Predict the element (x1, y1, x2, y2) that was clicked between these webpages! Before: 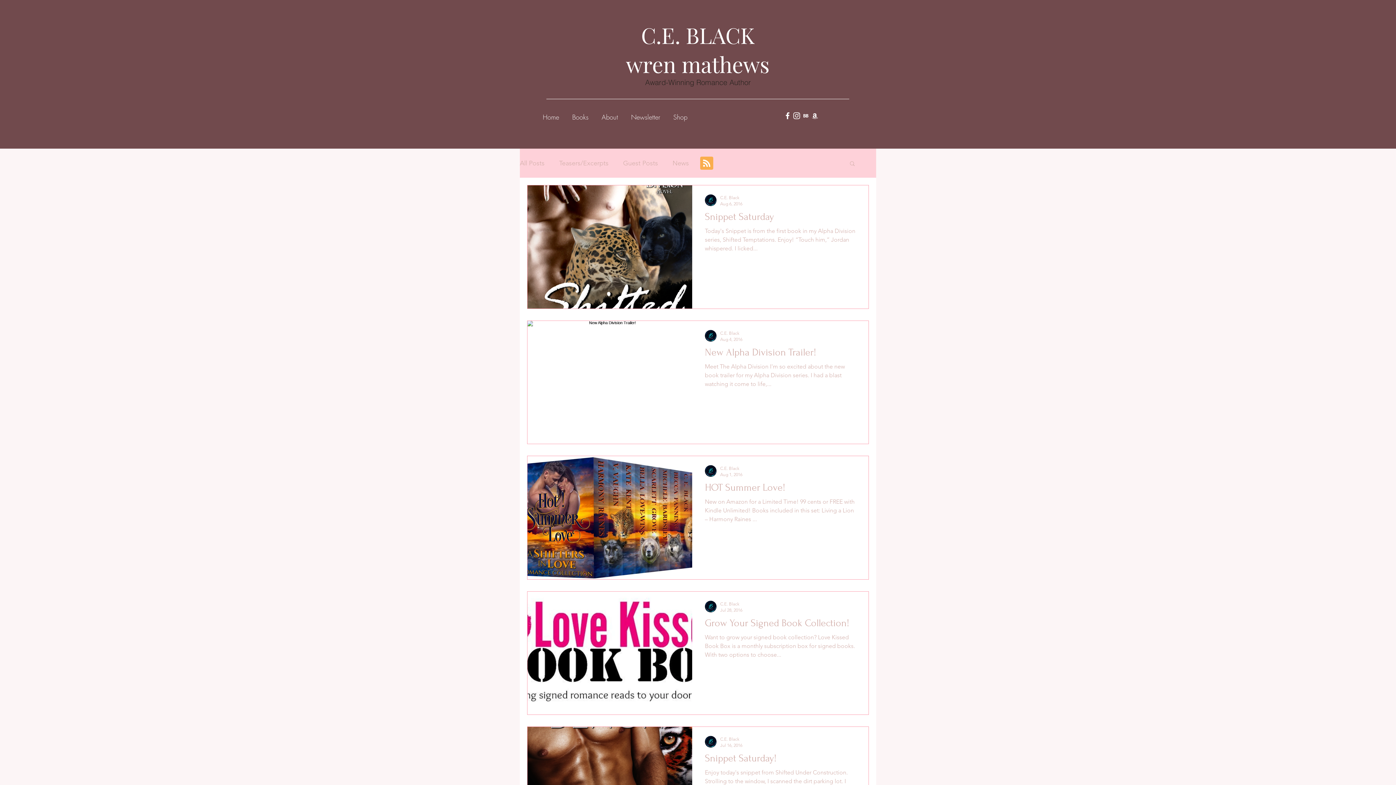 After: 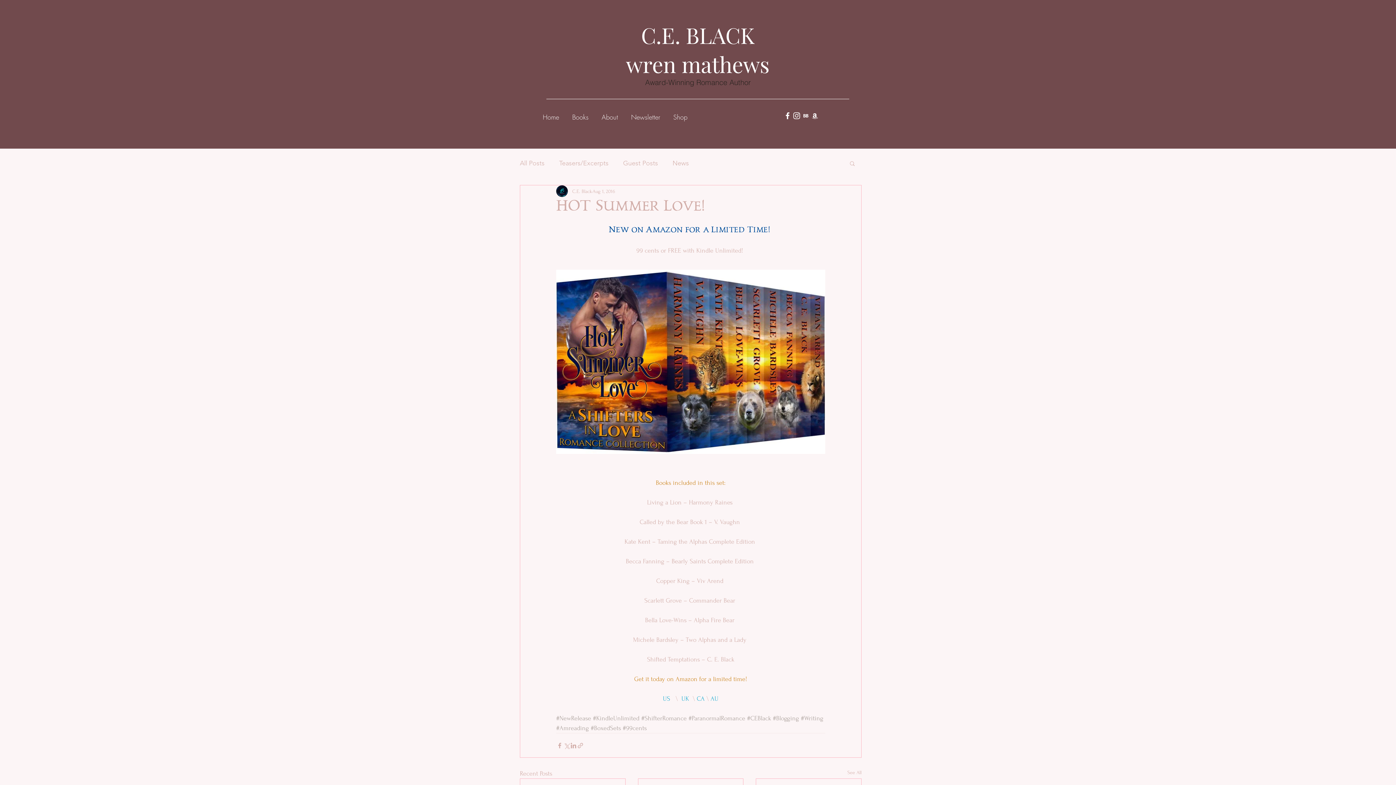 Action: bbox: (705, 481, 855, 497) label: HOT Summer Love!